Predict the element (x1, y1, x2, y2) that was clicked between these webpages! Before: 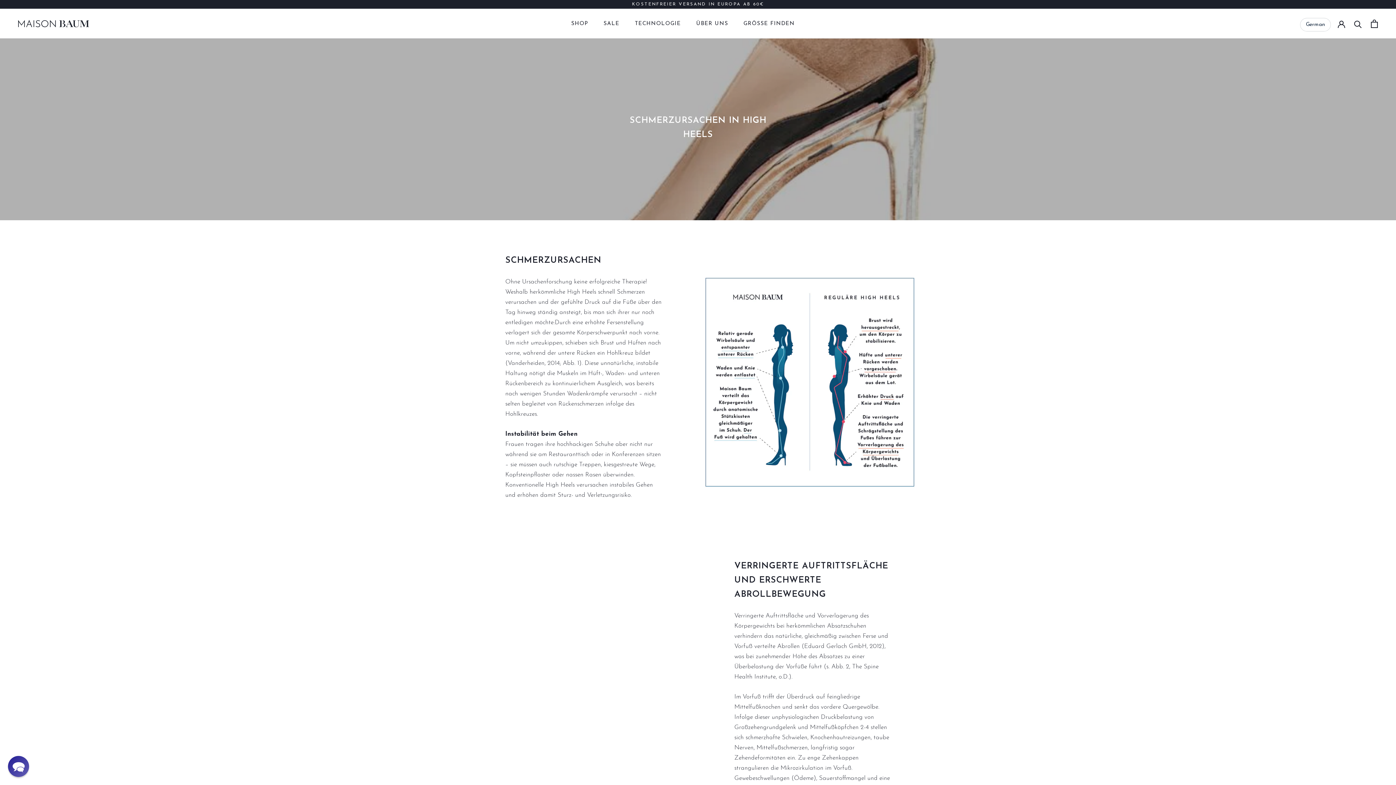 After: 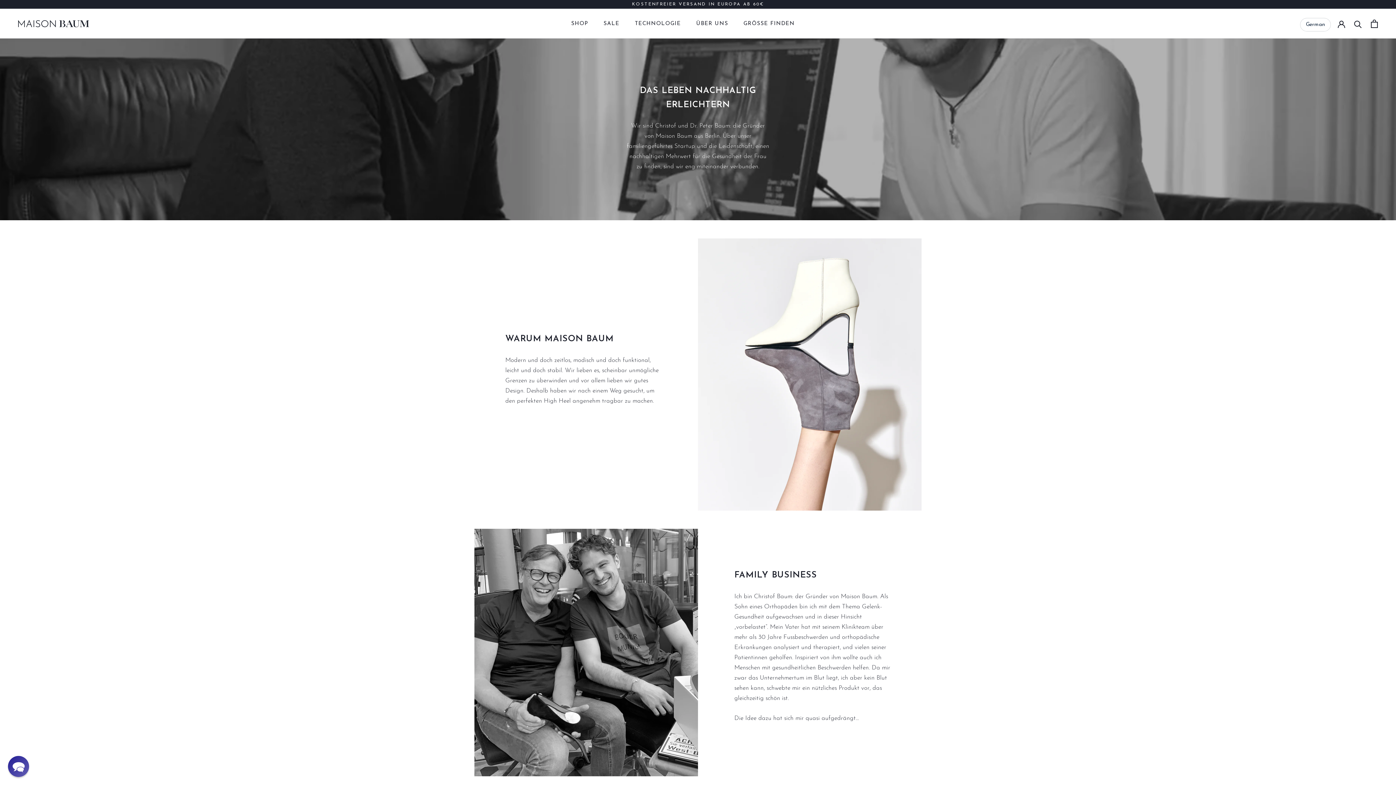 Action: bbox: (696, 21, 728, 26) label: ÜBER UNS